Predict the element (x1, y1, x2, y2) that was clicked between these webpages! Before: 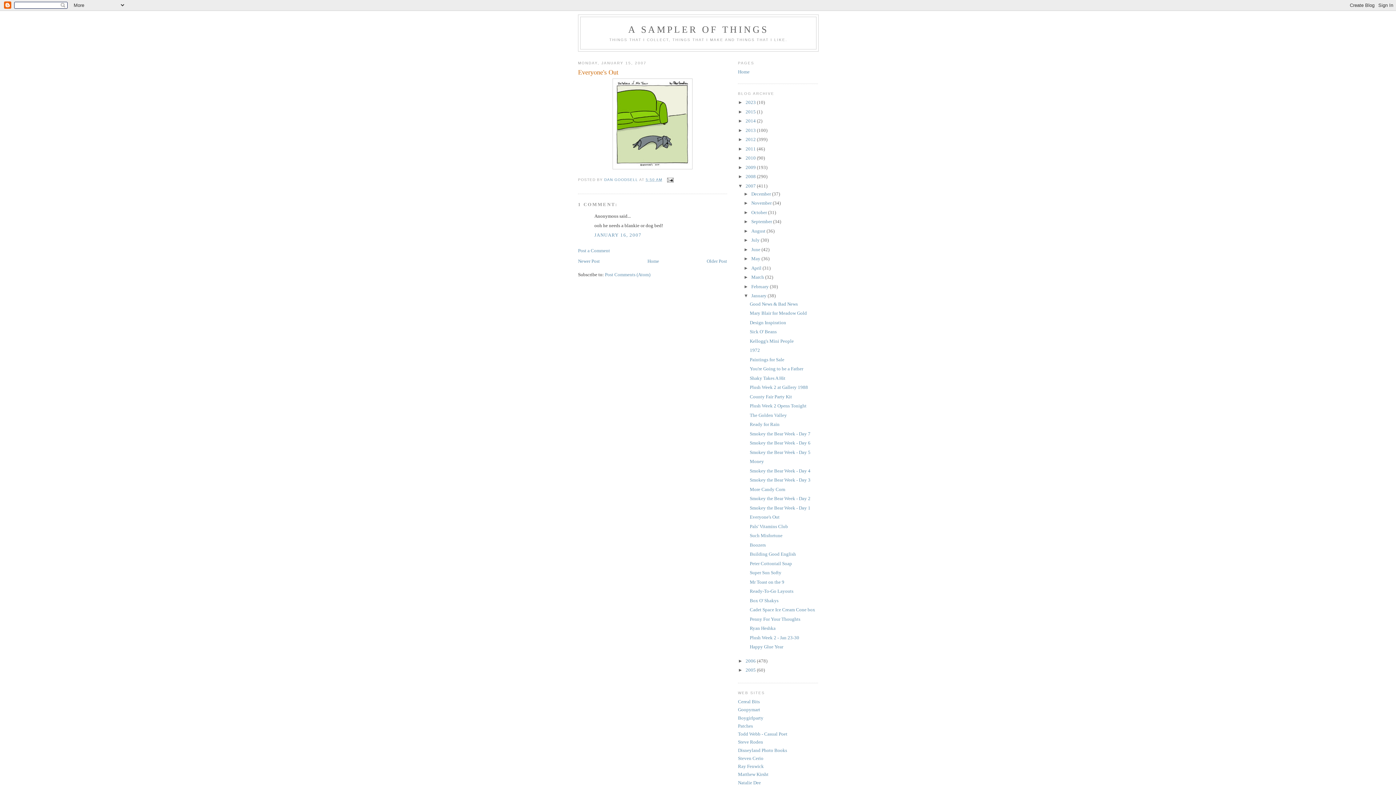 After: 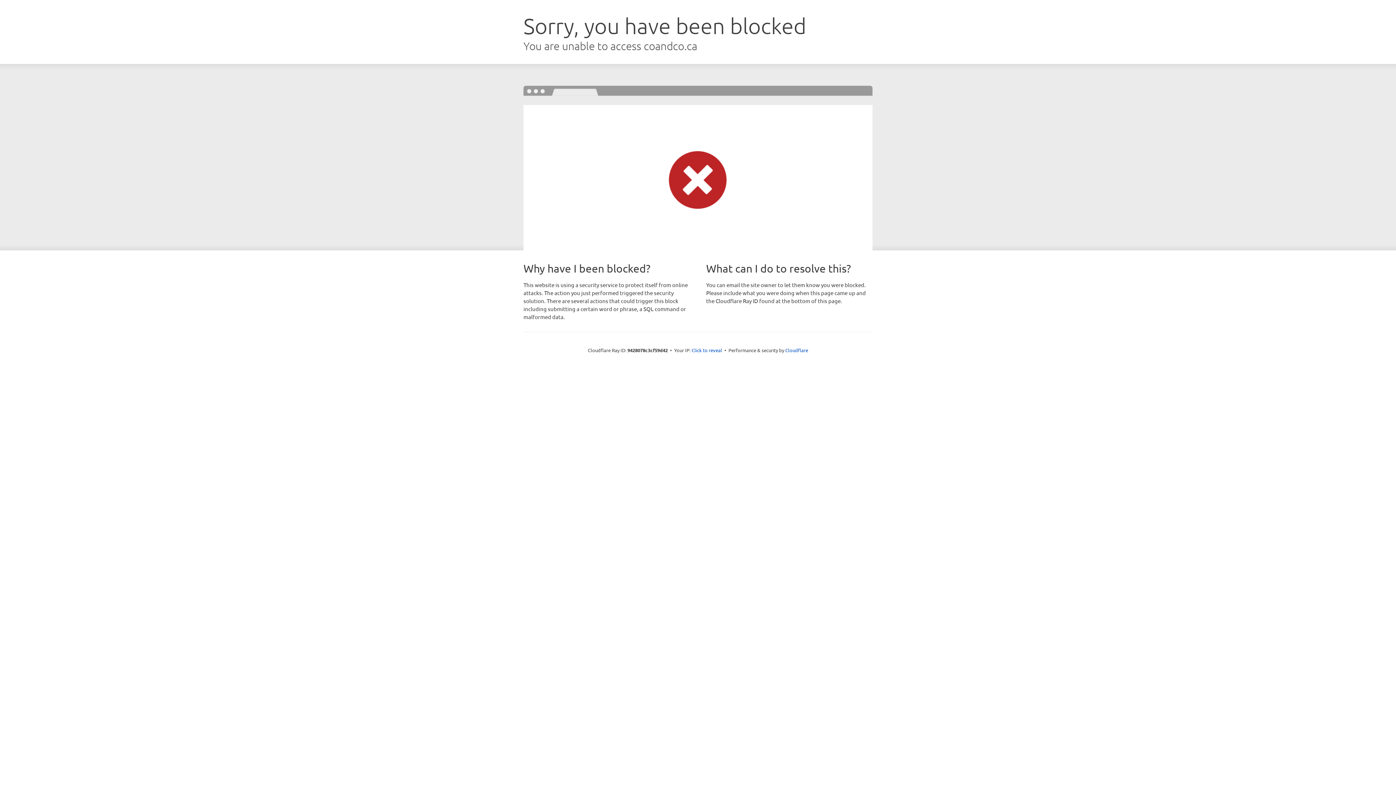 Action: bbox: (738, 764, 764, 769) label: Ray Fenwick